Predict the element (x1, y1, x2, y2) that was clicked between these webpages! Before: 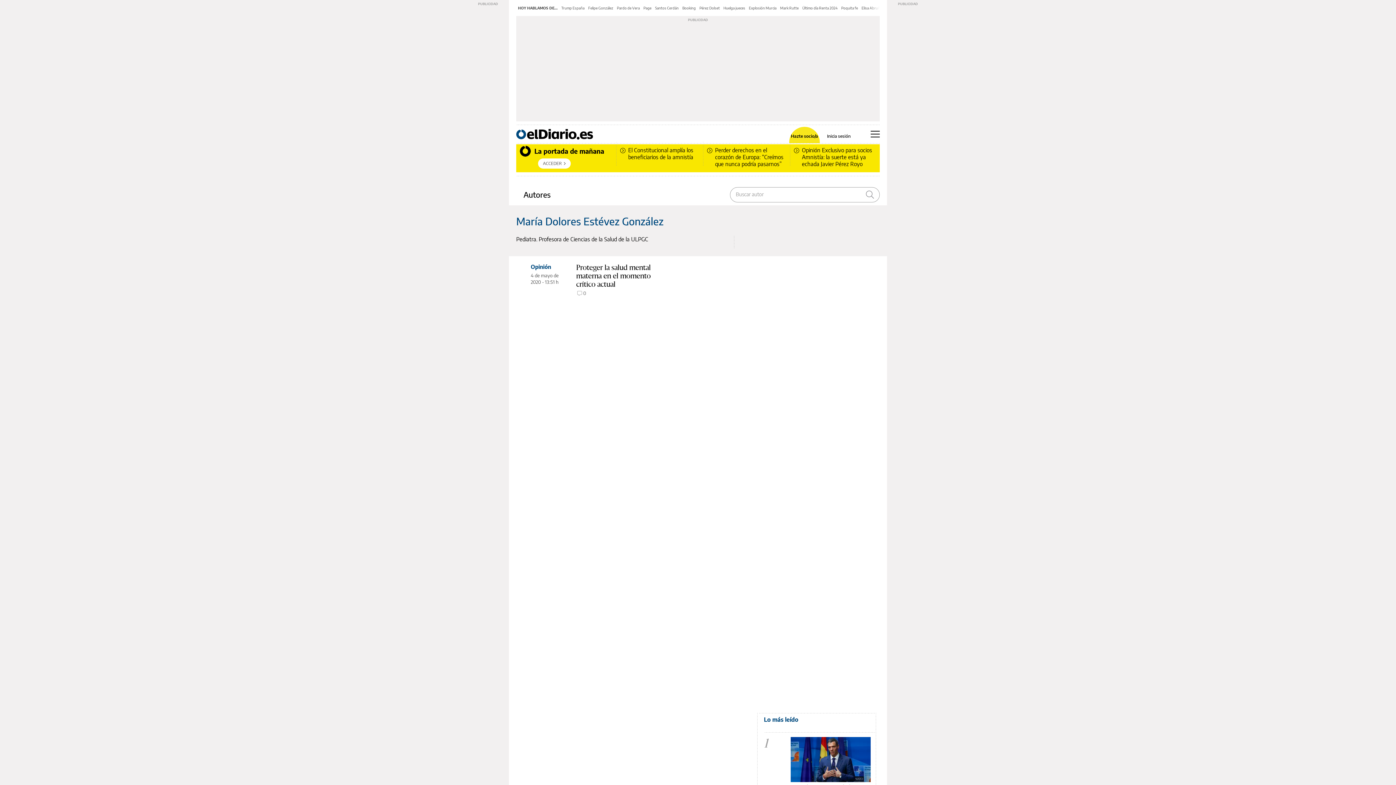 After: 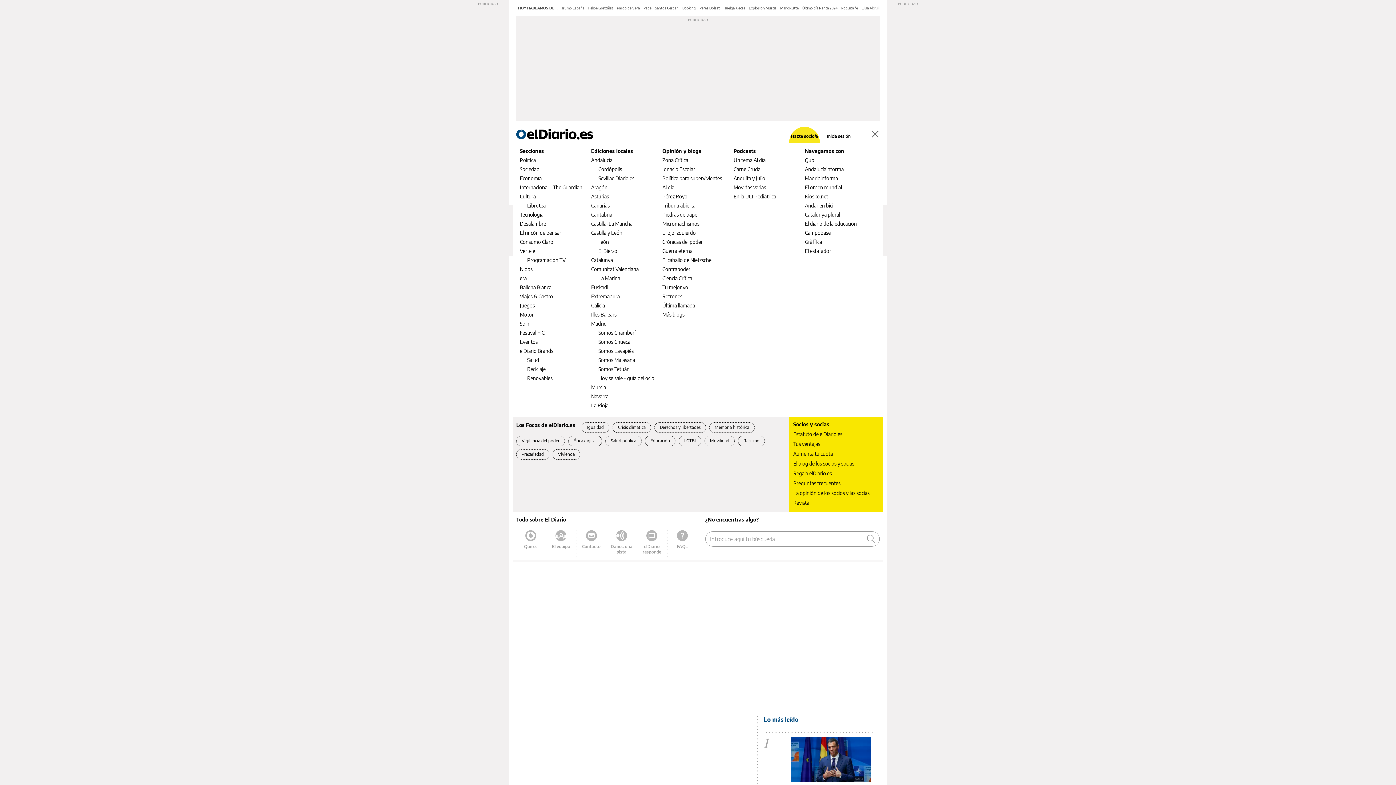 Action: label: Menú bbox: (870, 130, 880, 137)